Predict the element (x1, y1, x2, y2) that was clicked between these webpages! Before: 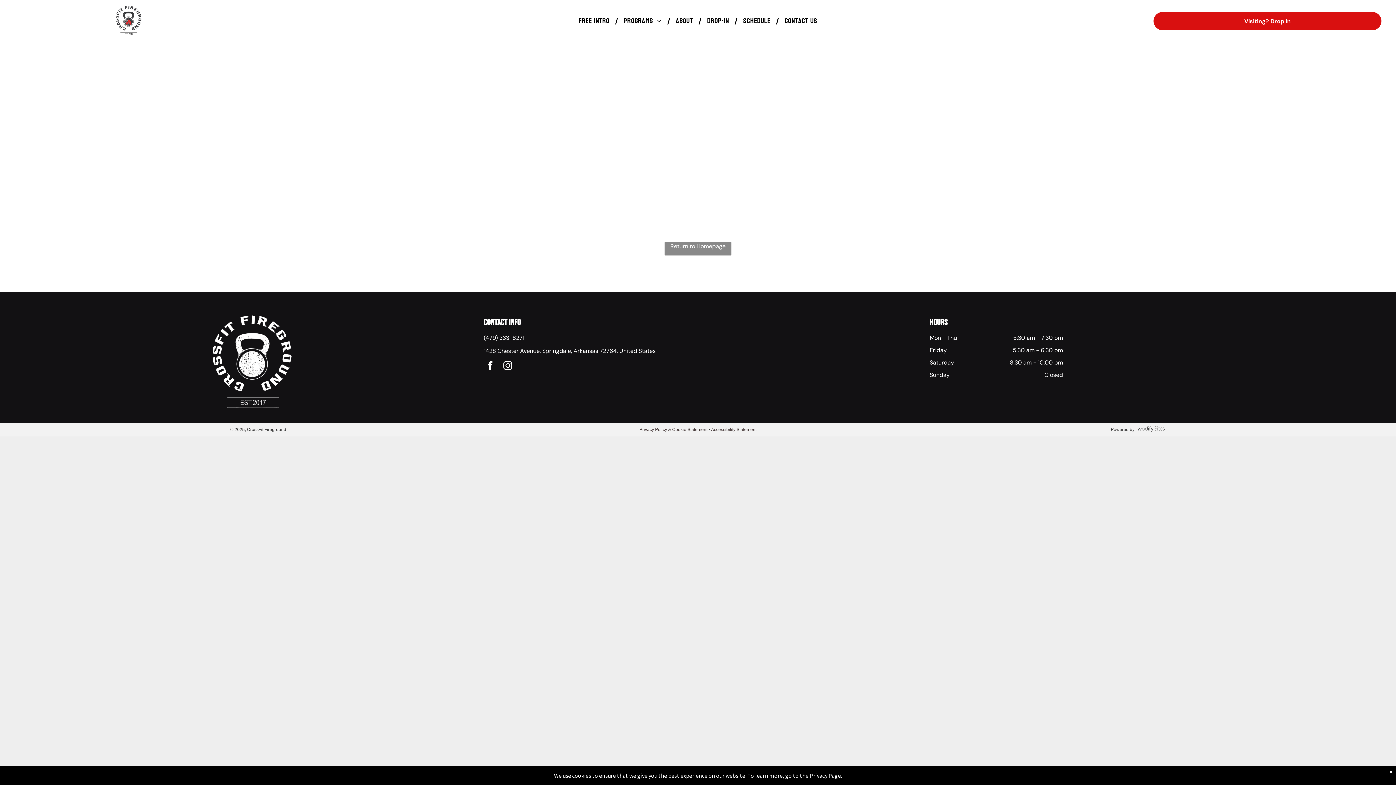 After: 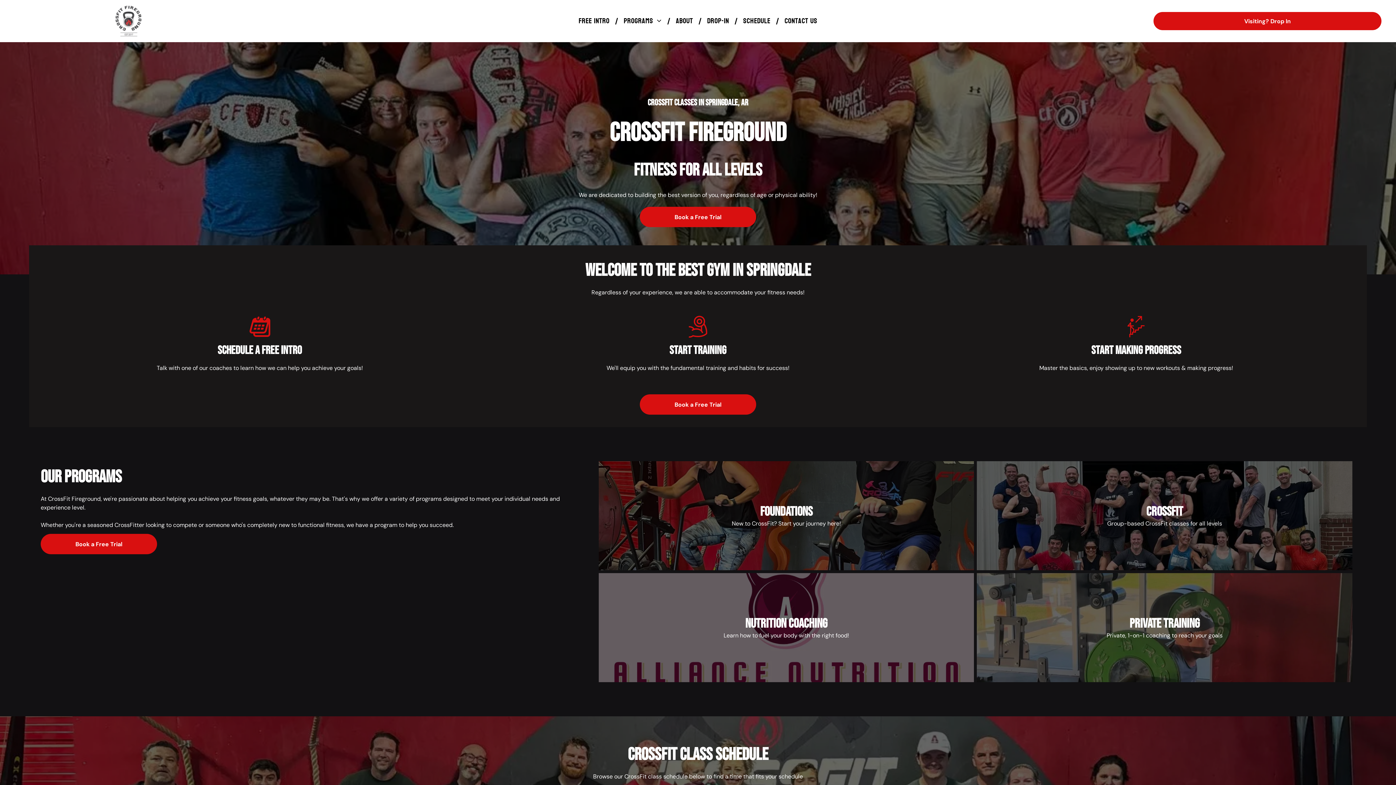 Action: label: Return to Homepage bbox: (664, 242, 731, 255)